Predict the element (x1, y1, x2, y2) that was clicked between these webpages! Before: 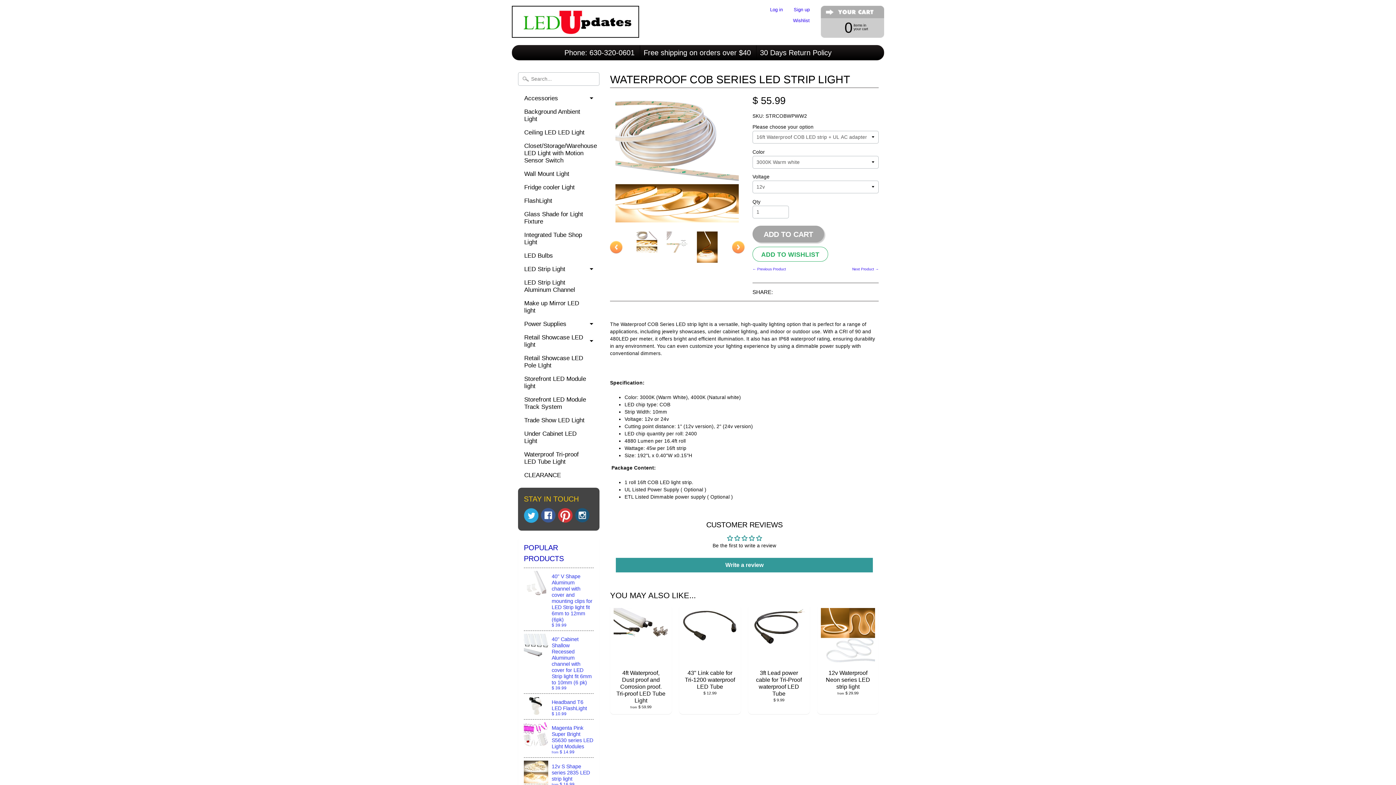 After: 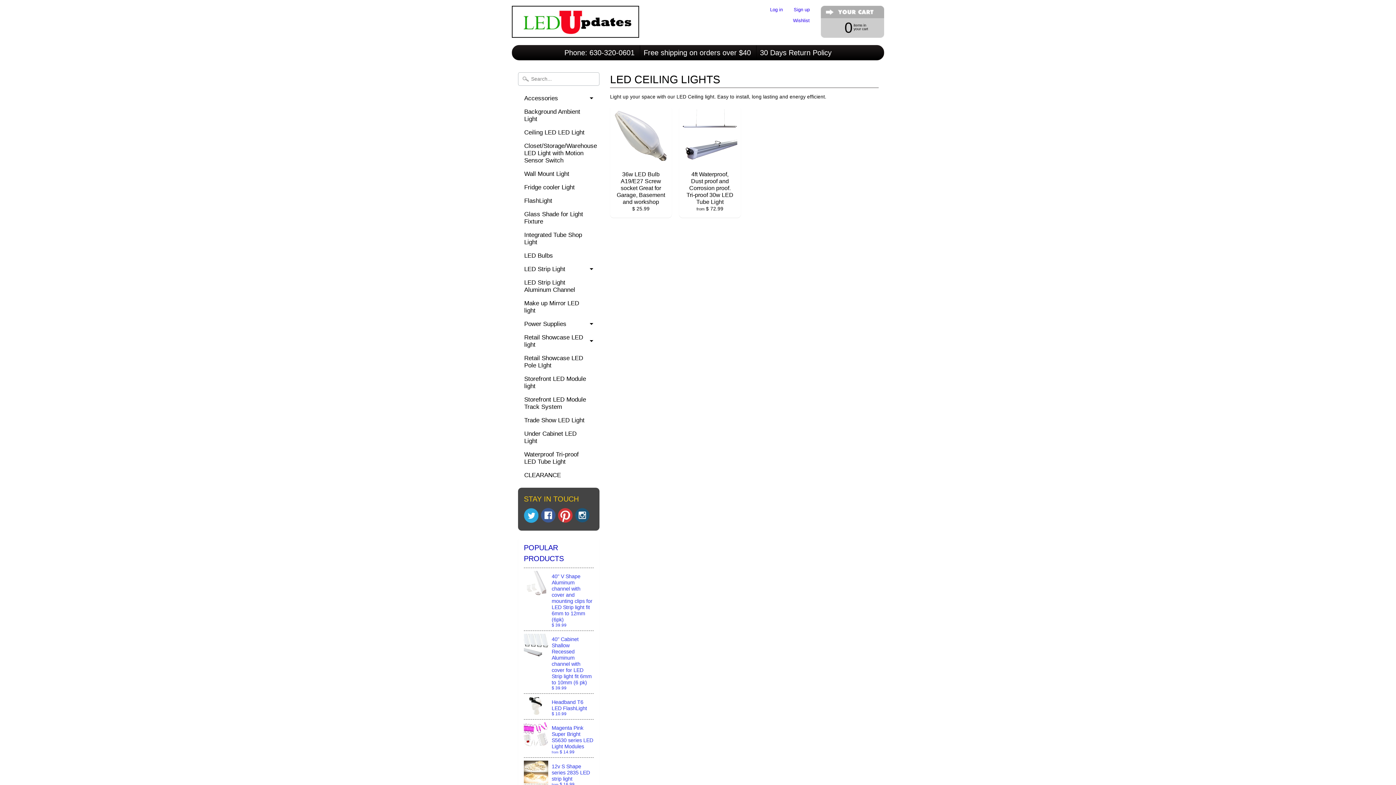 Action: label: Ceiling LED LED Light bbox: (518, 125, 599, 139)